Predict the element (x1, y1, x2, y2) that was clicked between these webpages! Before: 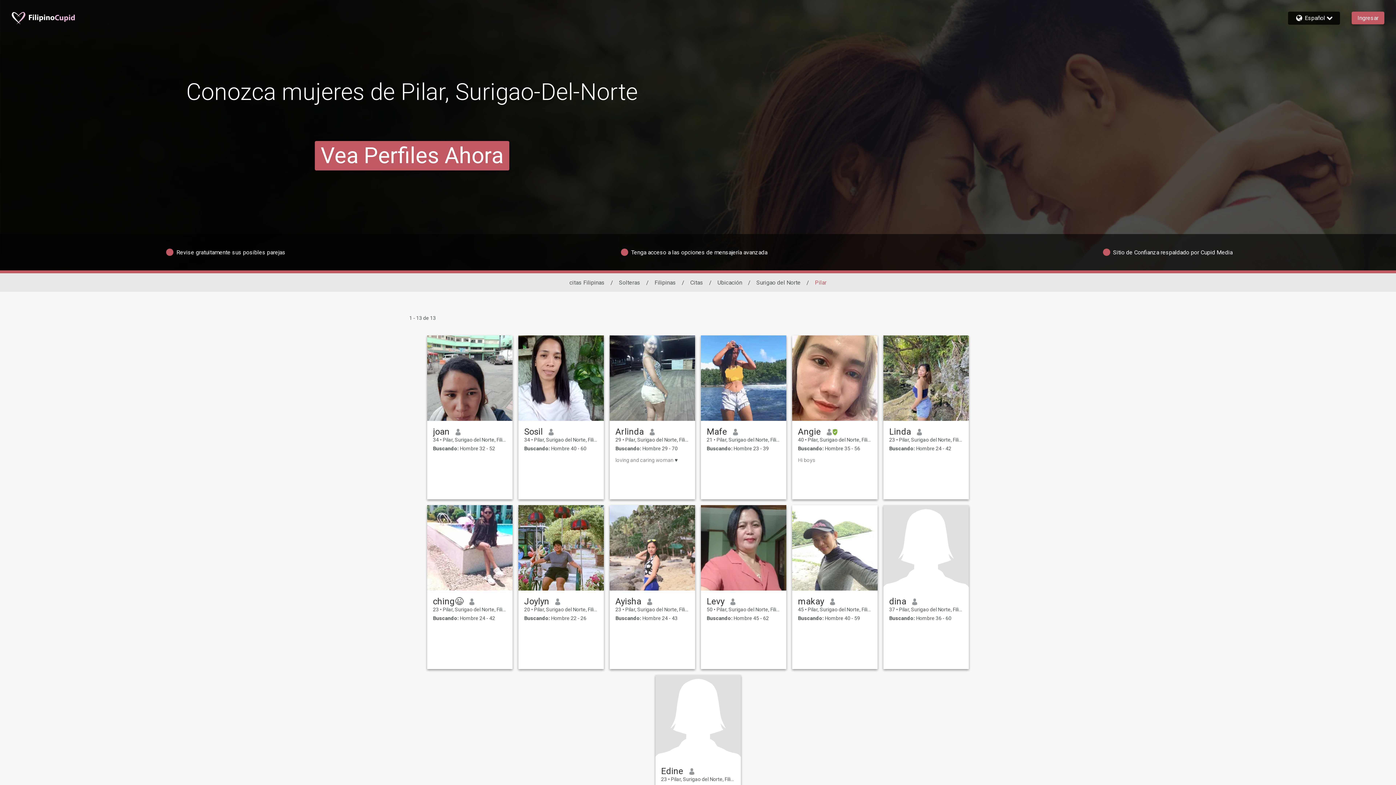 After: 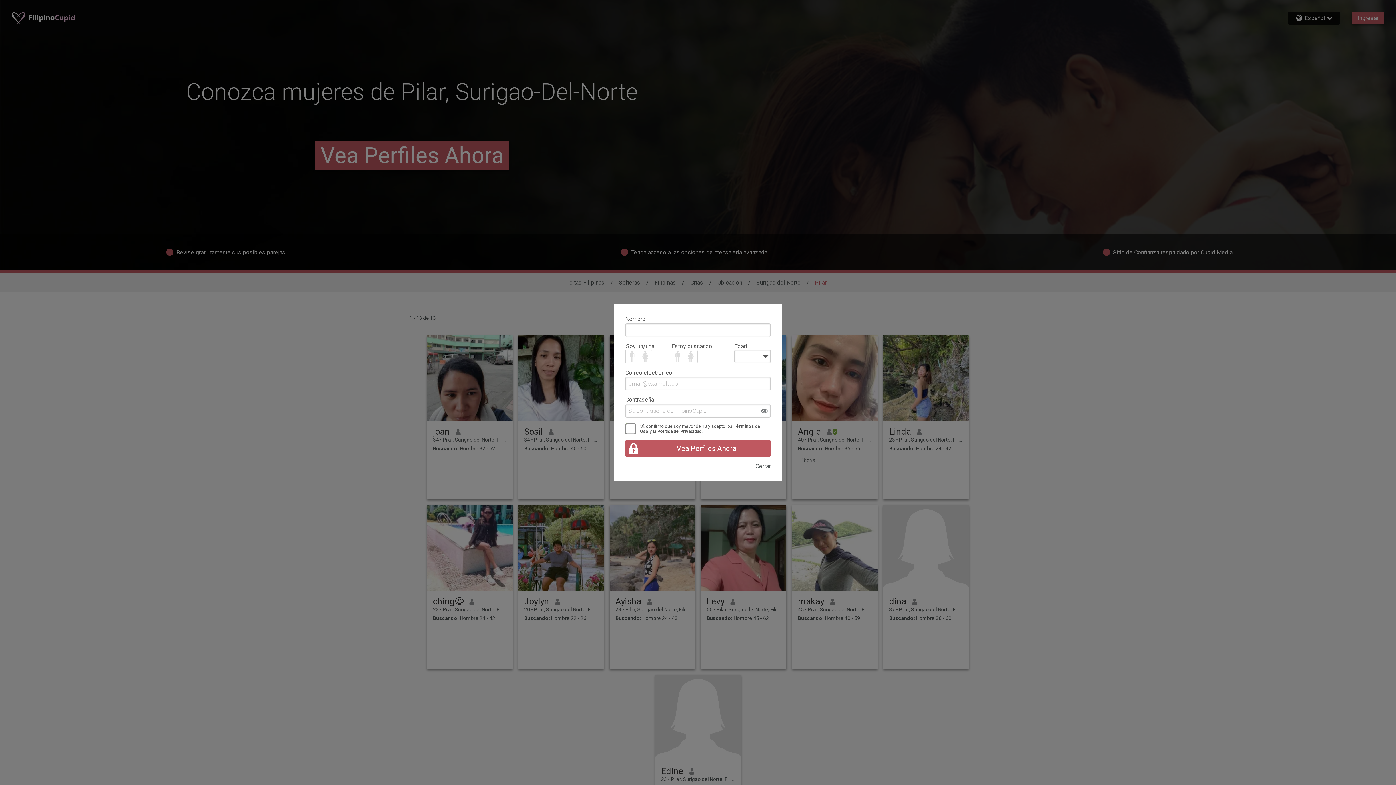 Action: bbox: (883, 505, 969, 590)